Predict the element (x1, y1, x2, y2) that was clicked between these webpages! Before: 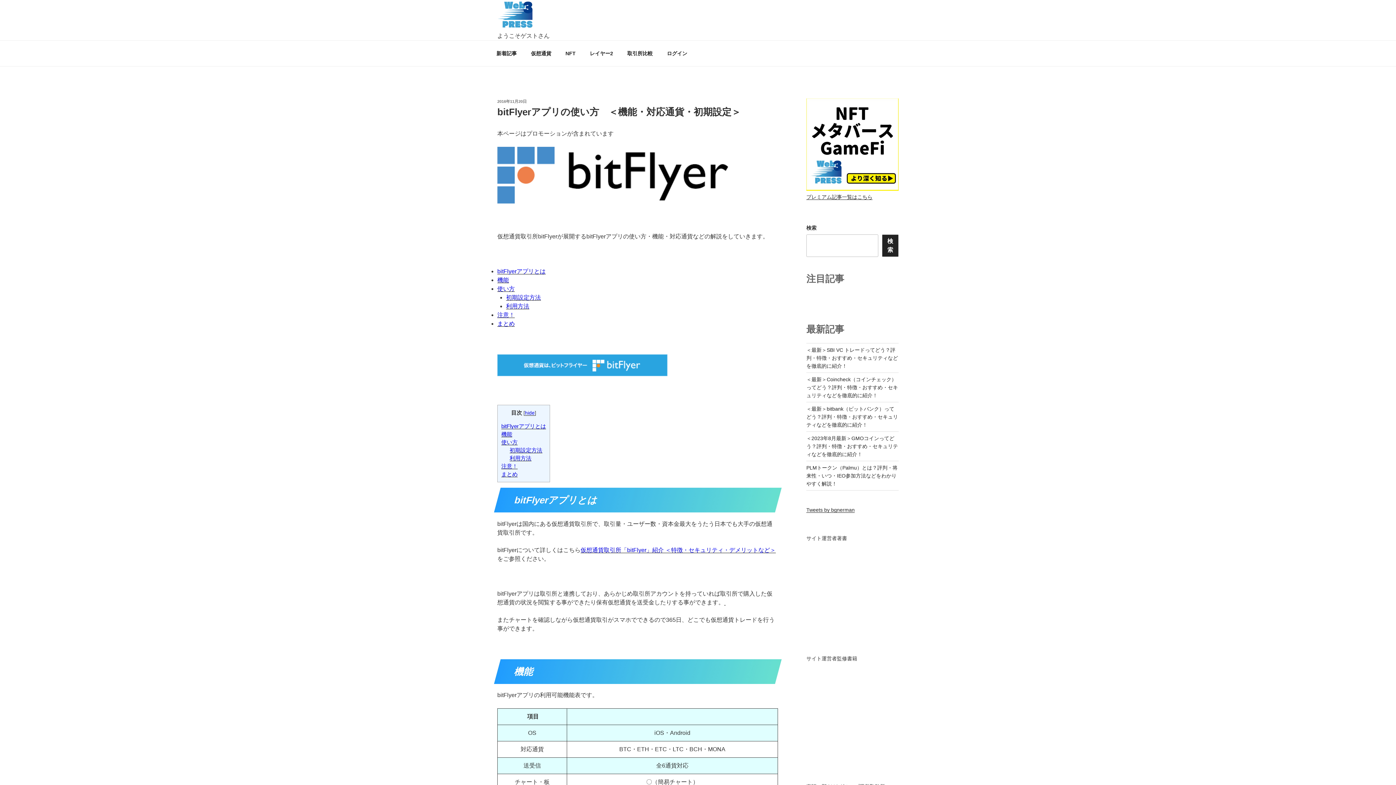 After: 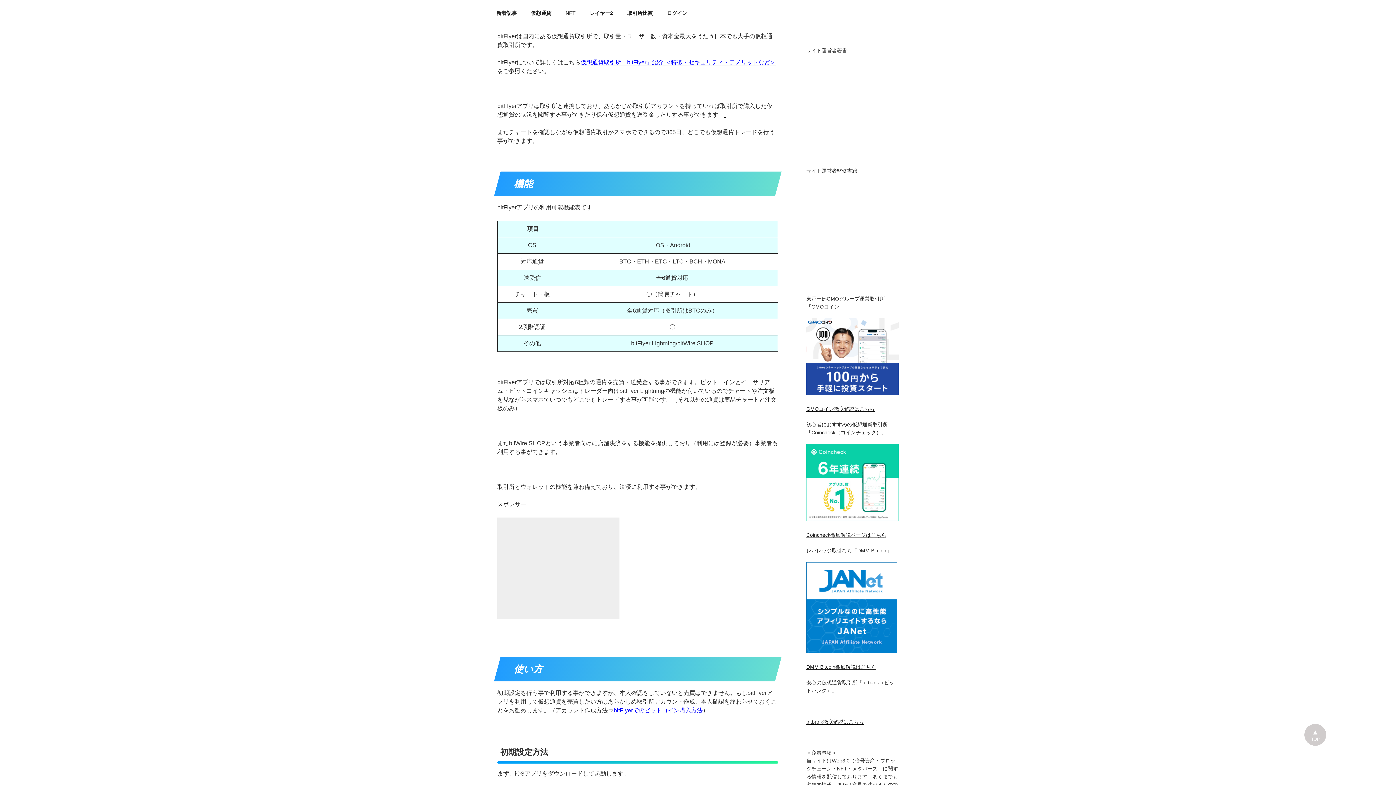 Action: label: bitFlyerアプリとは bbox: (497, 268, 545, 274)